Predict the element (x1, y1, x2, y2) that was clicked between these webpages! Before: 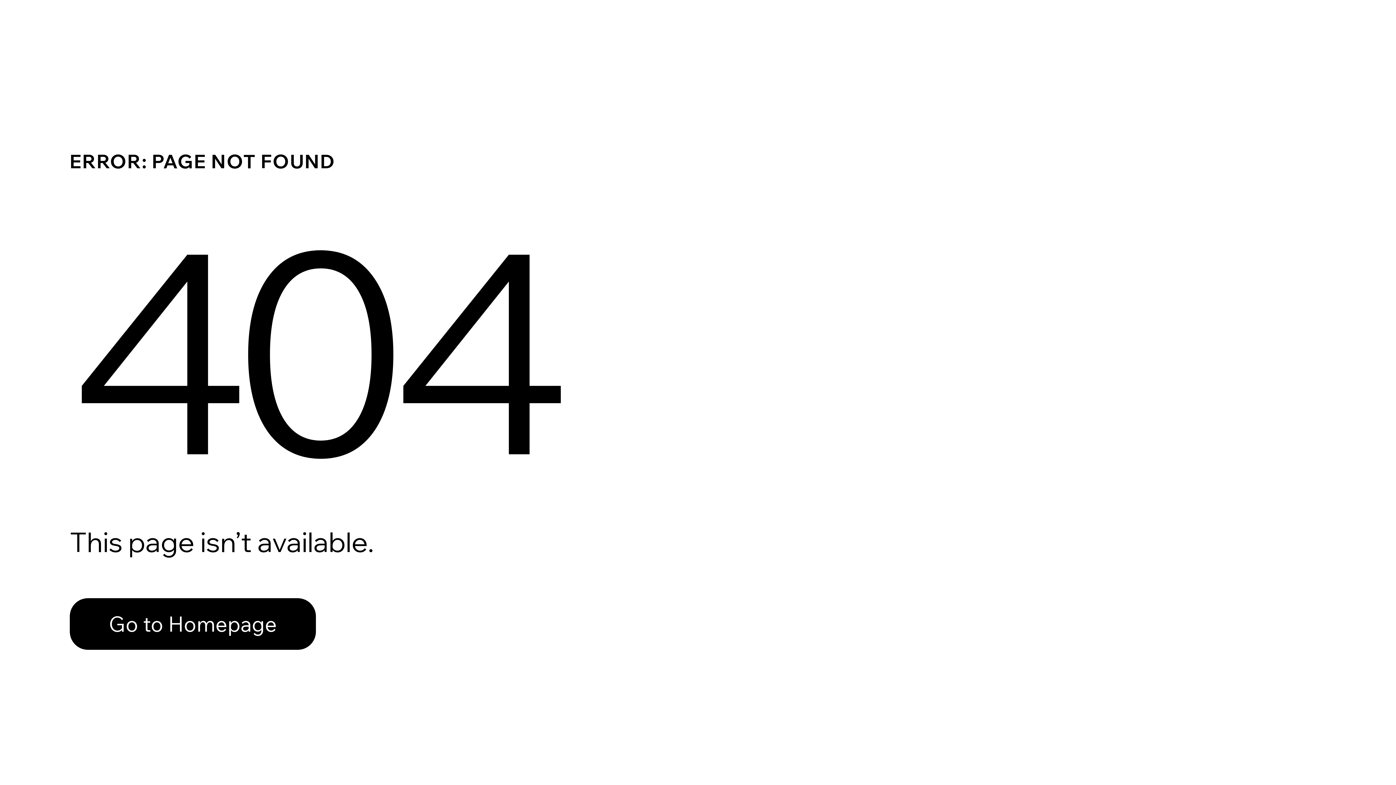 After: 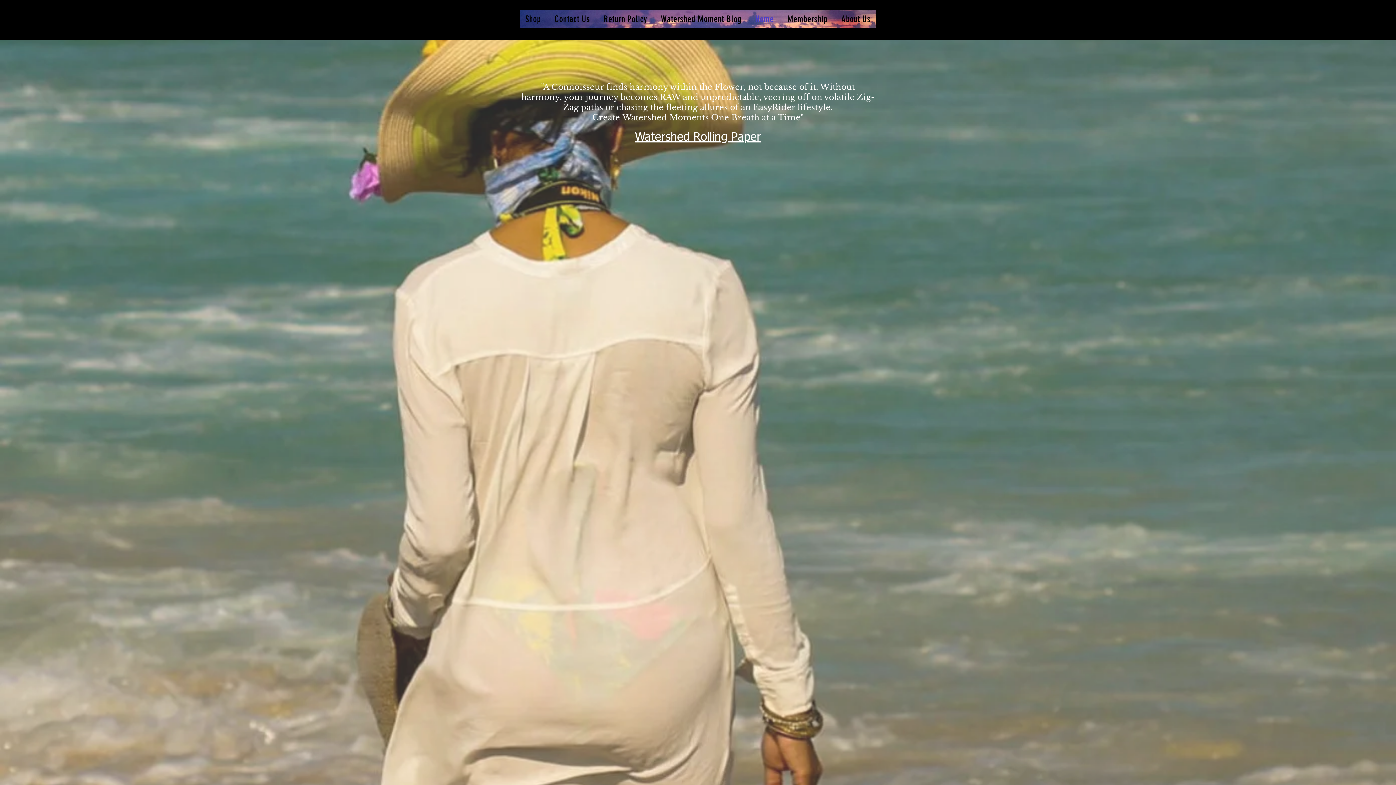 Action: label: Go to Homepage bbox: (69, 582, 768, 659)